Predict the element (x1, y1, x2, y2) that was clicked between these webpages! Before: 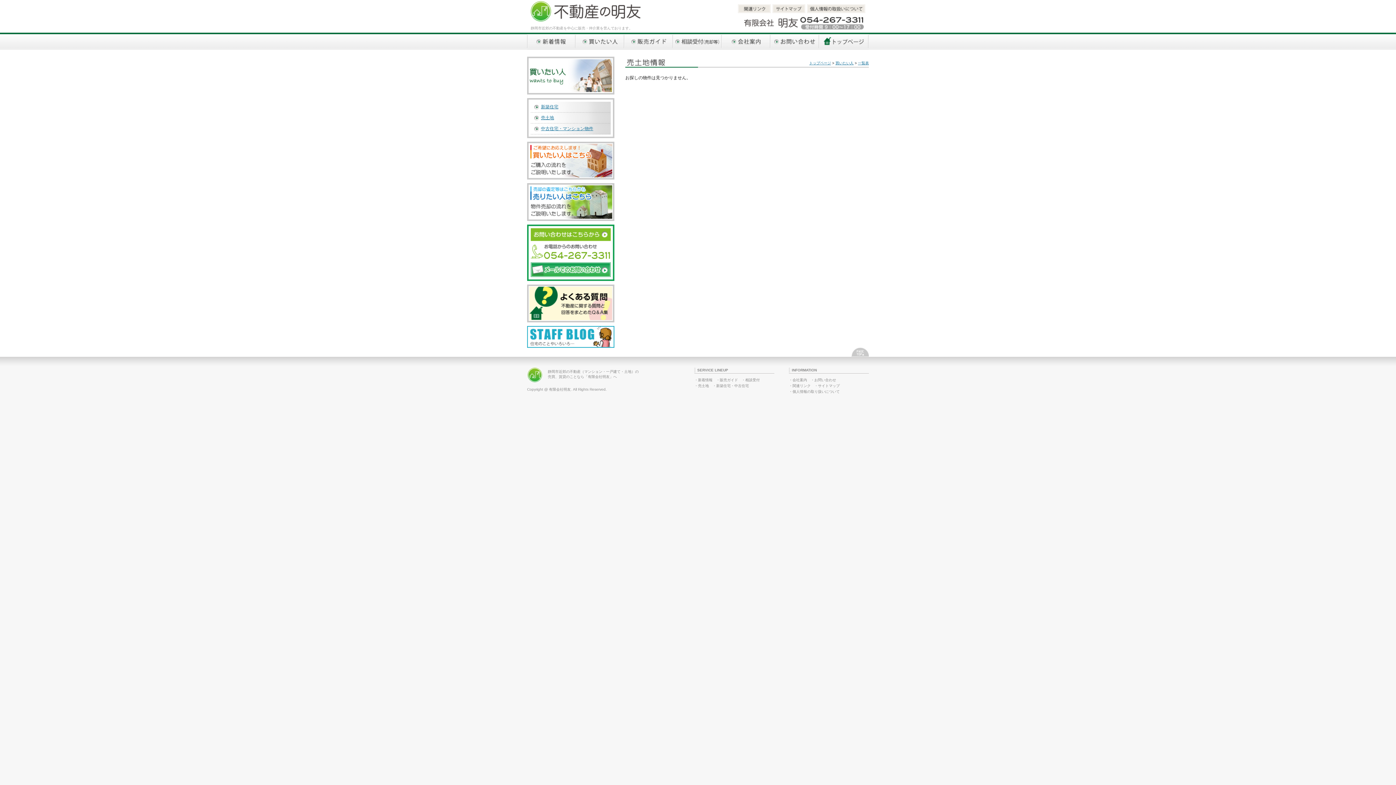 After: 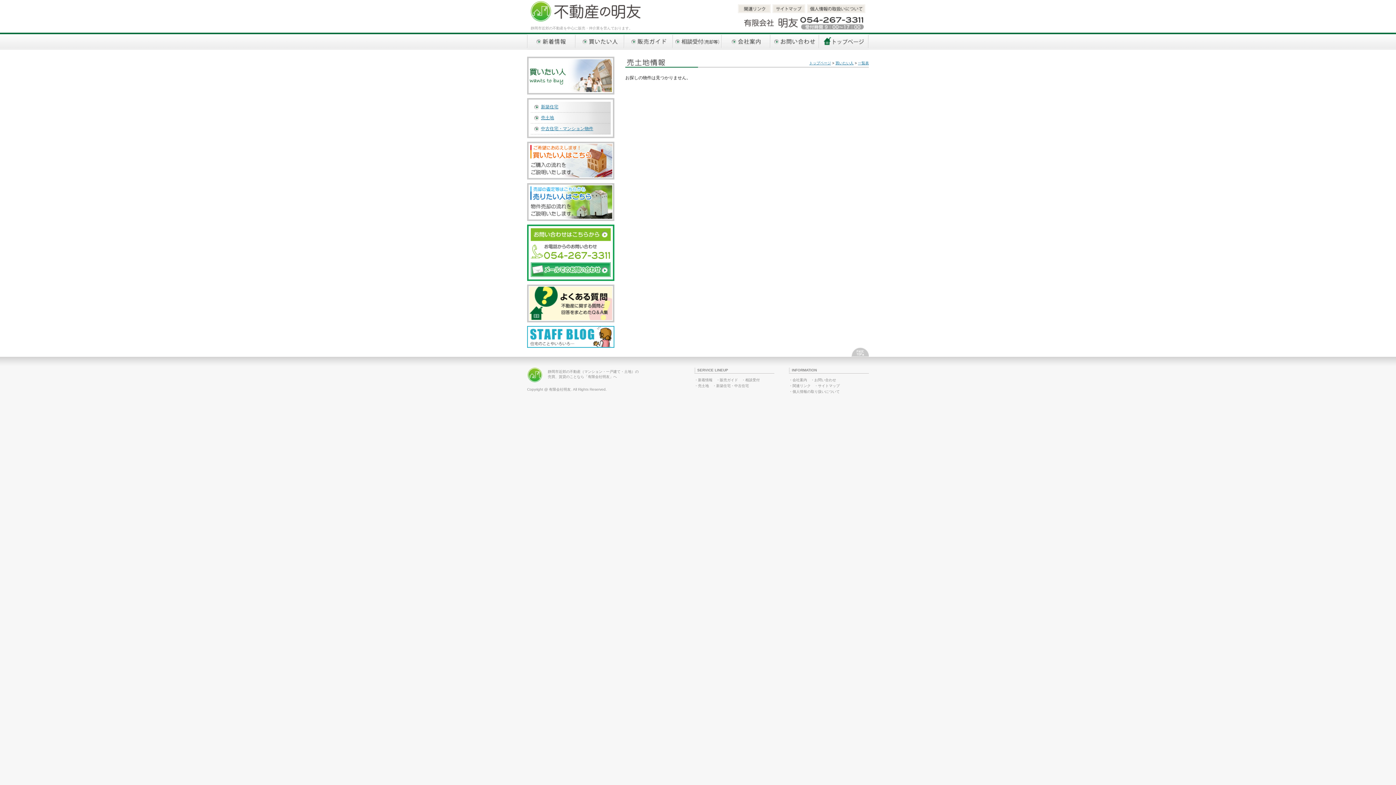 Action: bbox: (851, 352, 869, 357)